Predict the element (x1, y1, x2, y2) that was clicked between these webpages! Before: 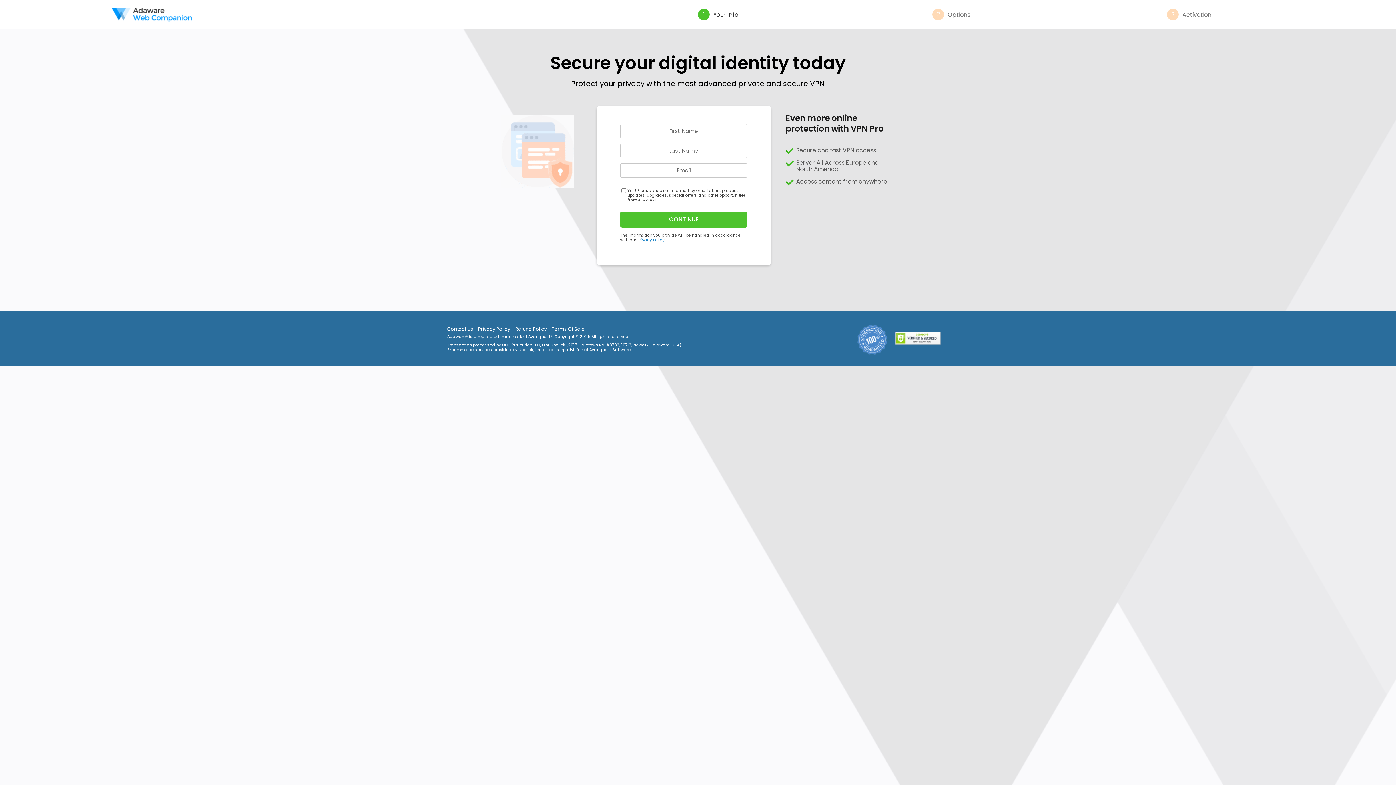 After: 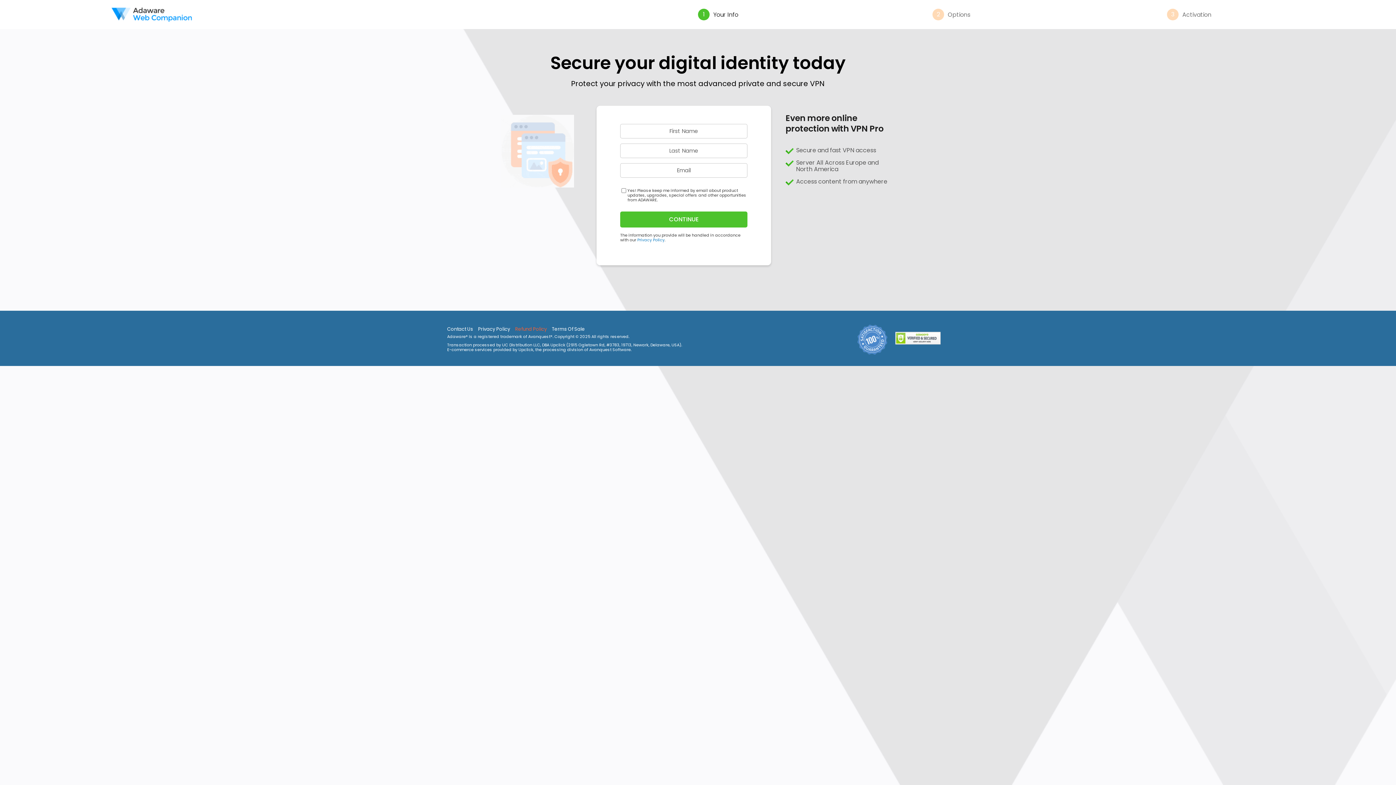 Action: bbox: (513, 325, 548, 332) label: Refund Policy